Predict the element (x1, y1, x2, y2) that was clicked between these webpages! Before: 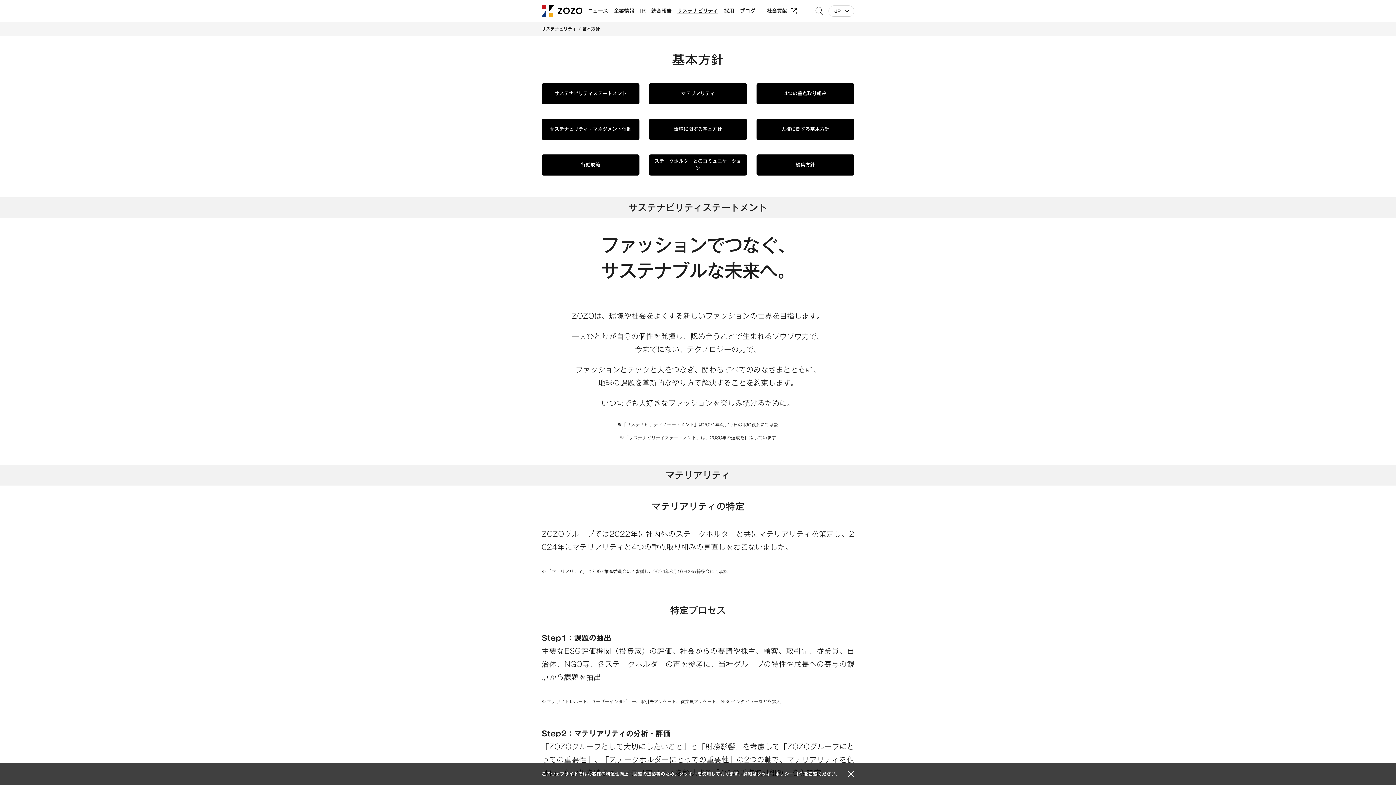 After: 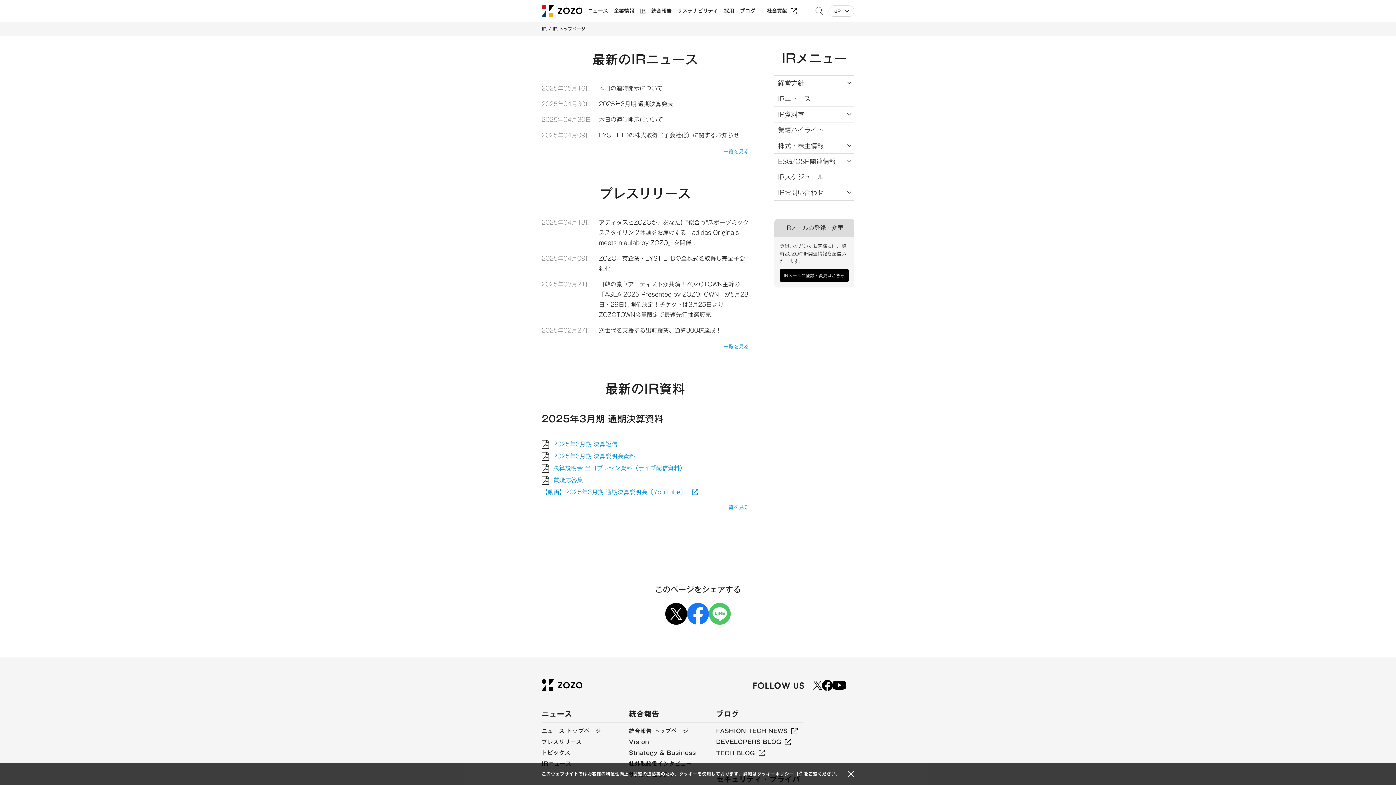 Action: bbox: (637, 0, 648, 21) label: IR